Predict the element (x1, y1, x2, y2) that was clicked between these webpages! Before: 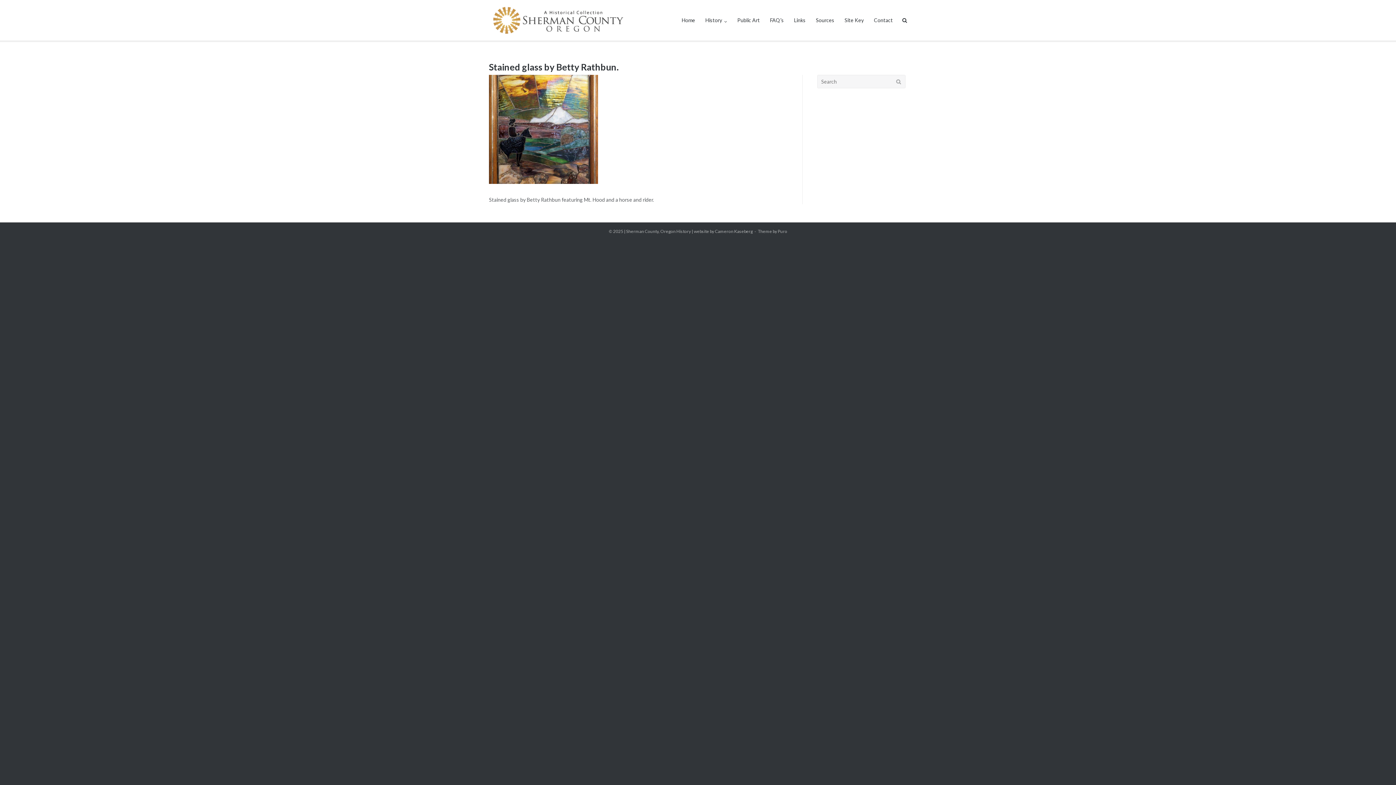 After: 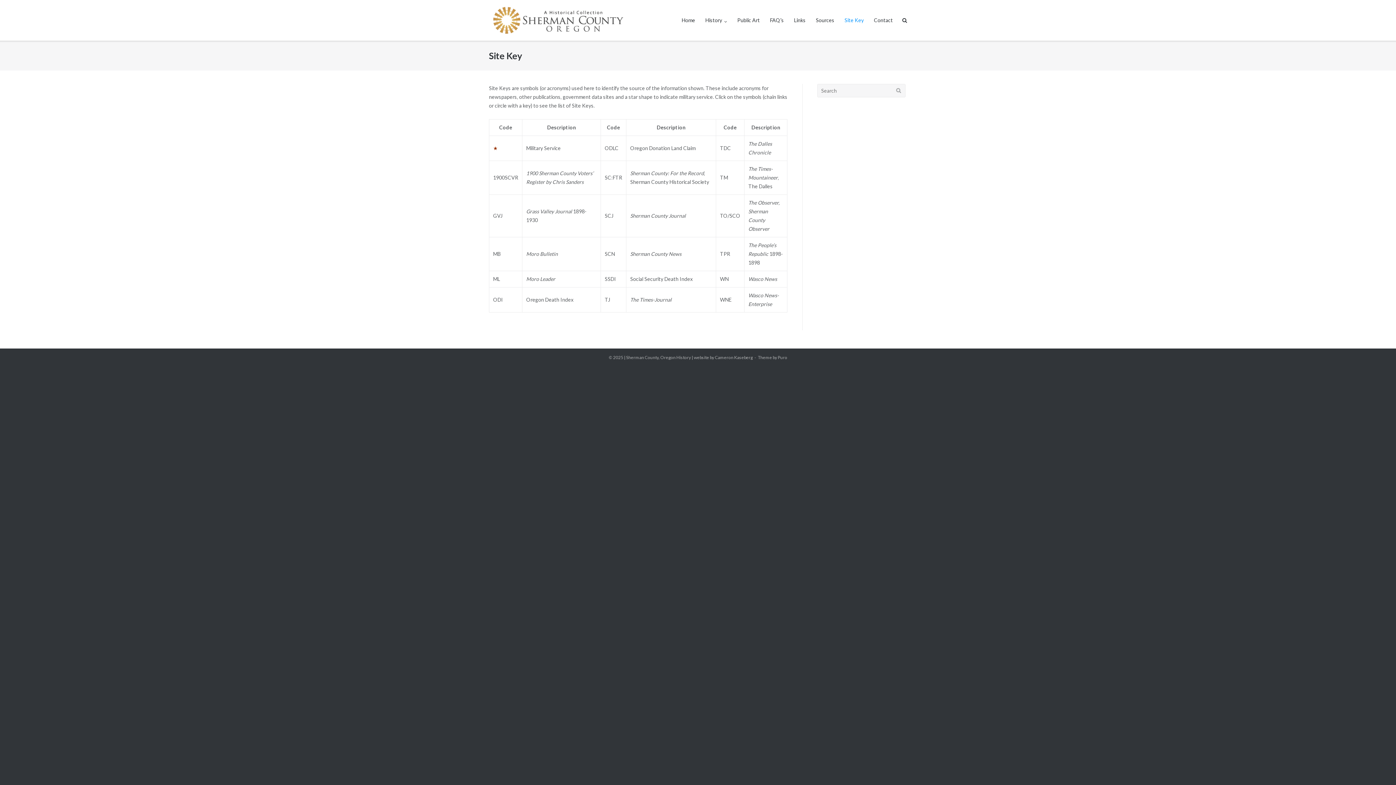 Action: label: Site Key bbox: (844, 0, 864, 40)